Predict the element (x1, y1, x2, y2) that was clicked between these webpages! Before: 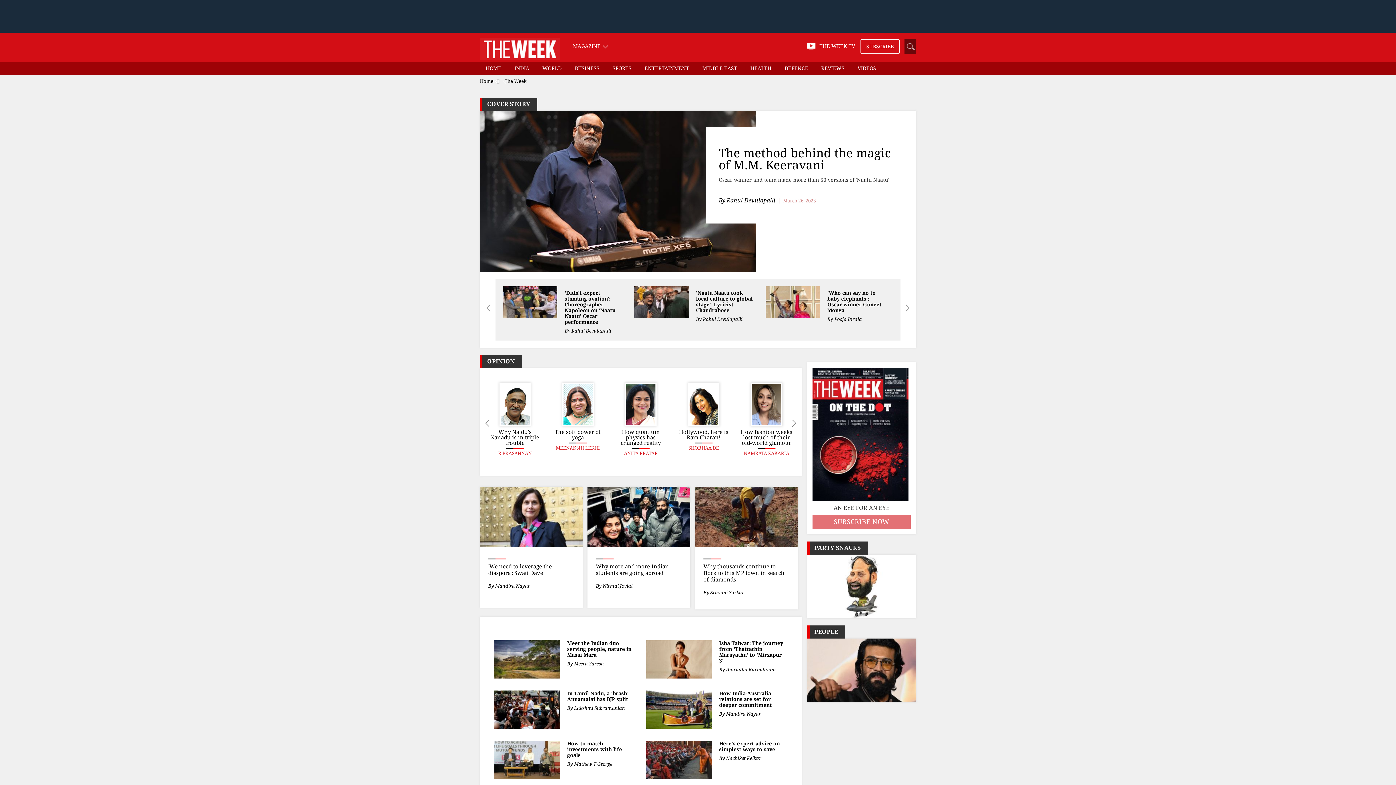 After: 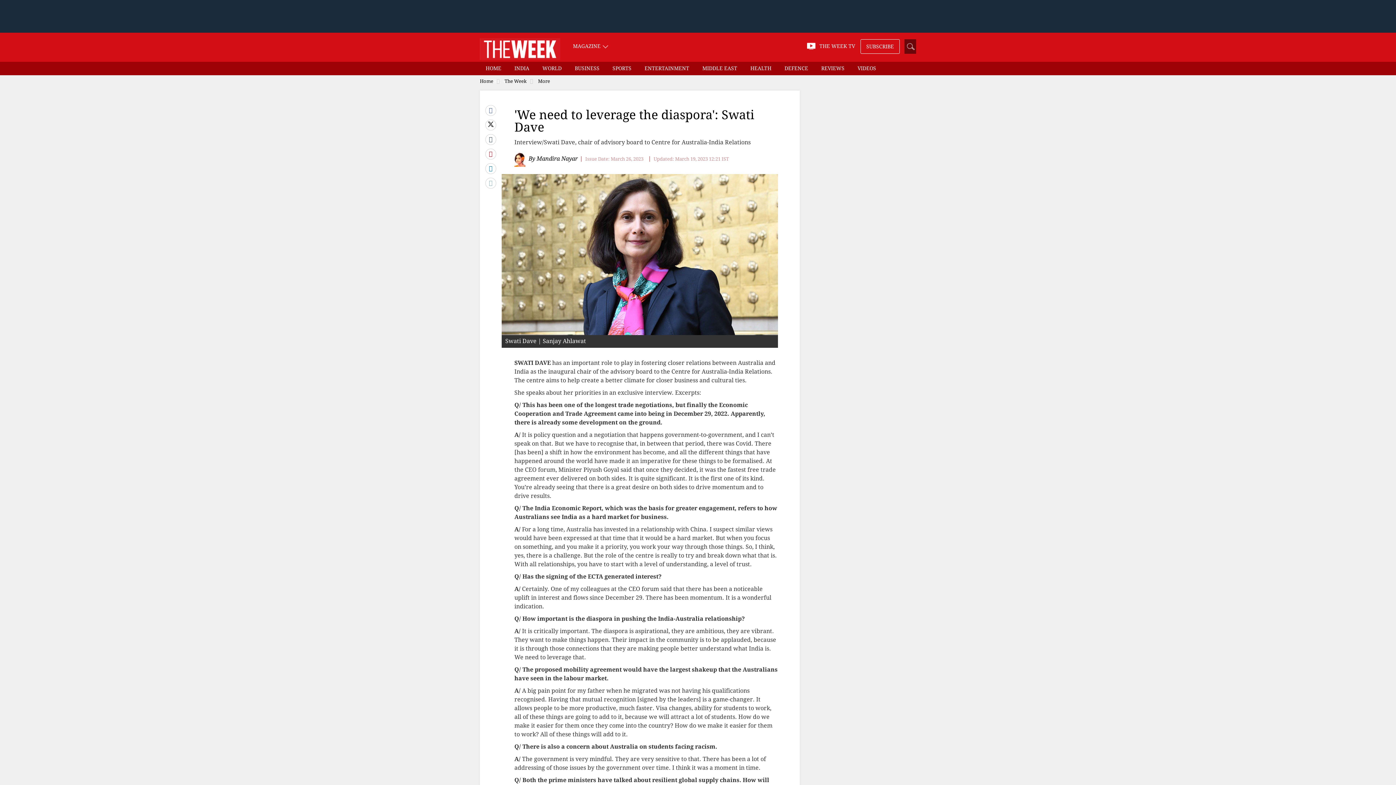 Action: label: 'We need to leverage the diaspora': Swati Dave bbox: (488, 563, 552, 576)